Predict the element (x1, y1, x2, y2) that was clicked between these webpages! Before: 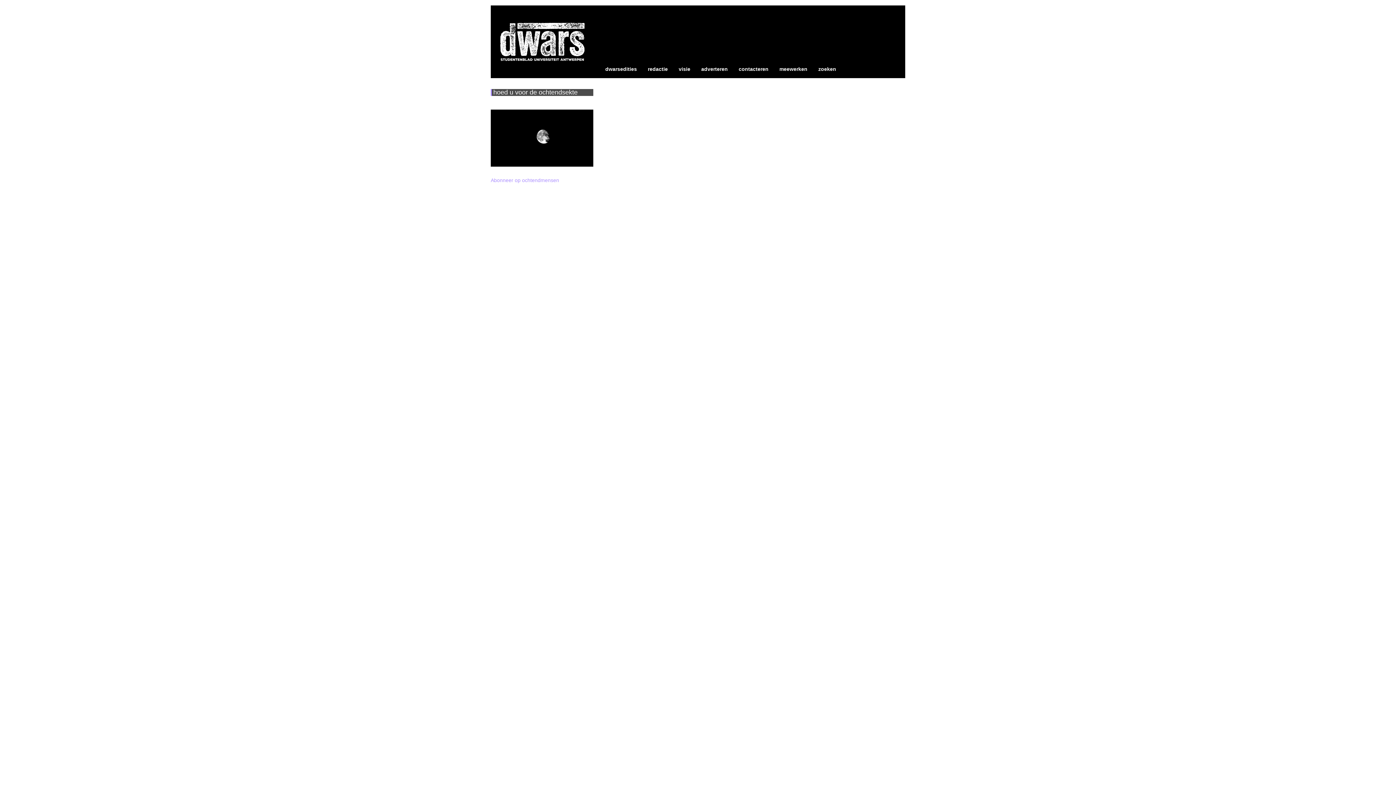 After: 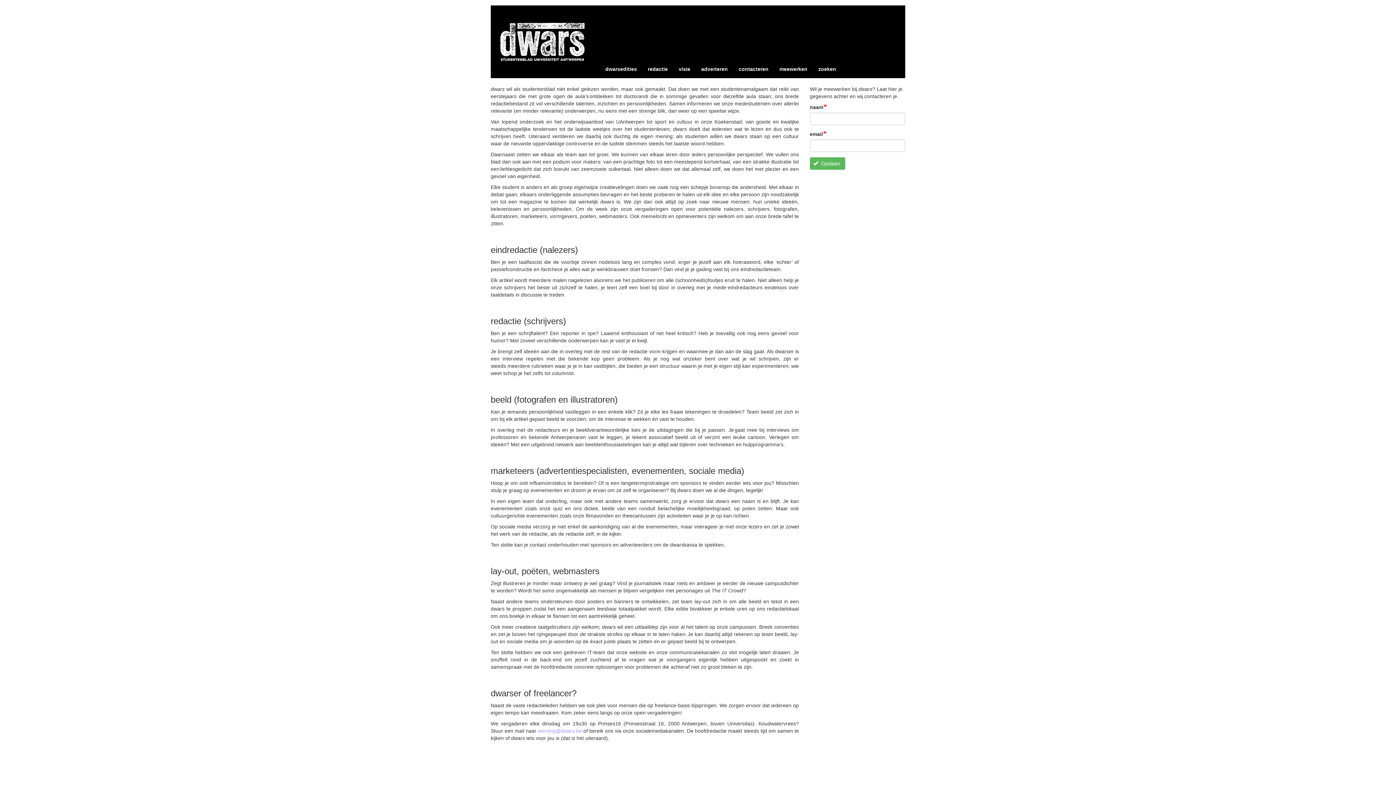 Action: label: meewerken bbox: (774, 59, 813, 78)